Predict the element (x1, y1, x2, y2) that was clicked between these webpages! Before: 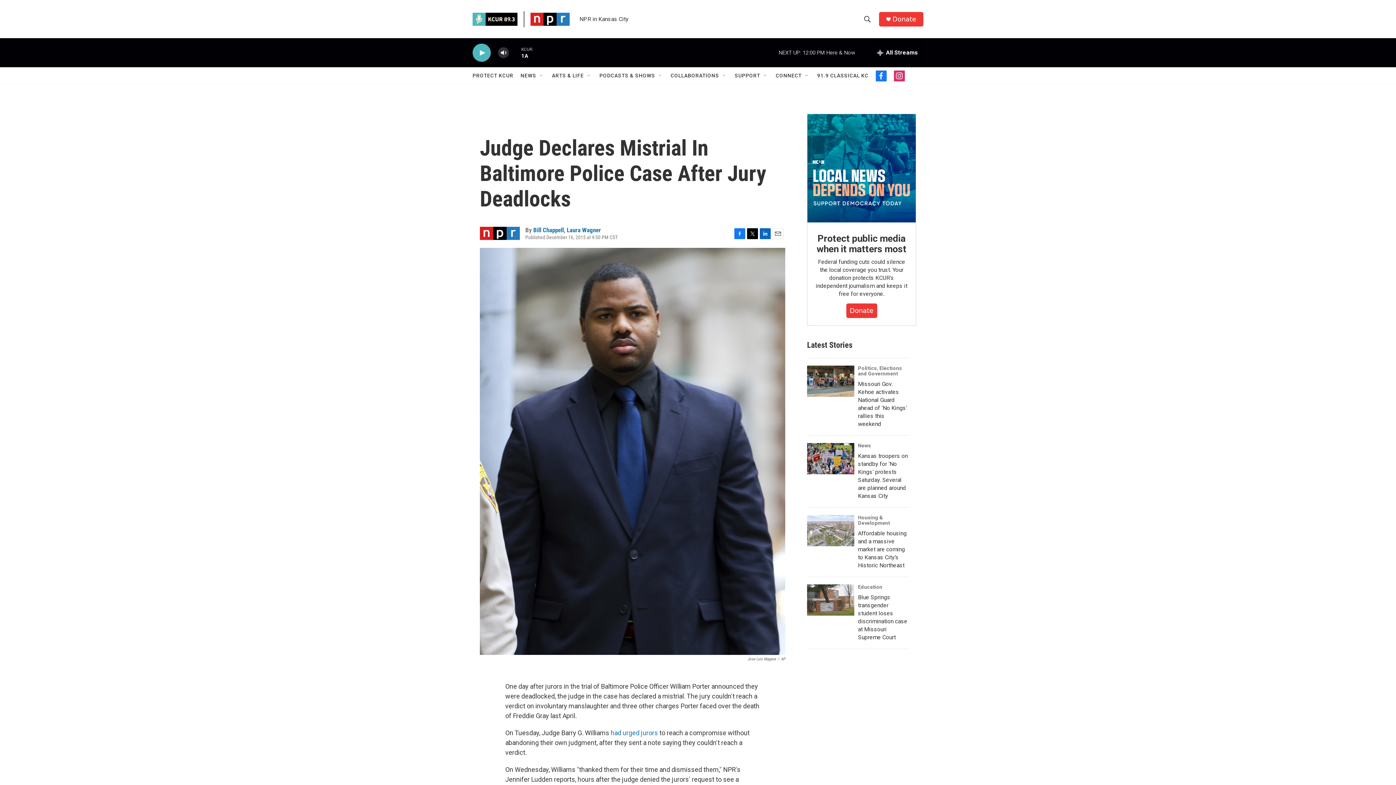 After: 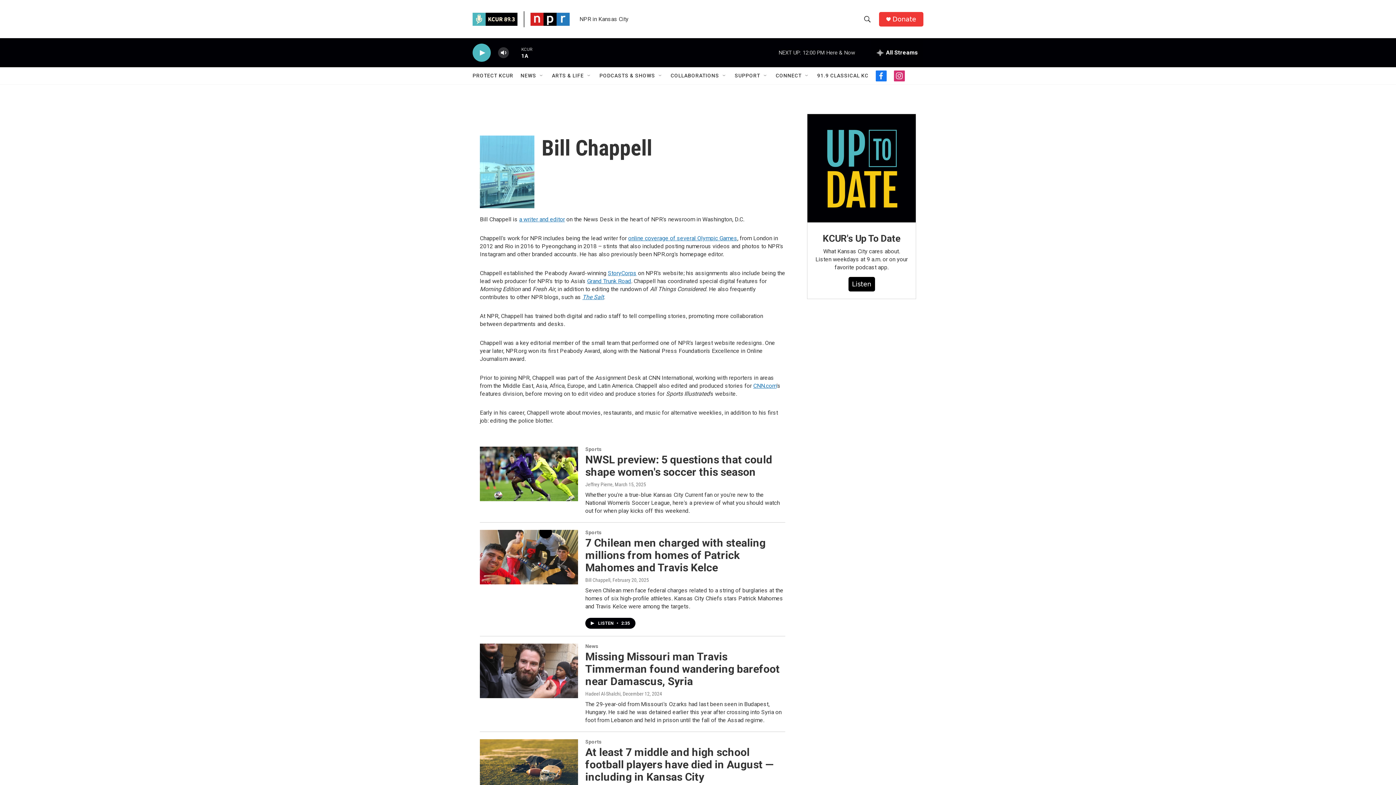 Action: label: Bill Chappell bbox: (533, 226, 564, 233)